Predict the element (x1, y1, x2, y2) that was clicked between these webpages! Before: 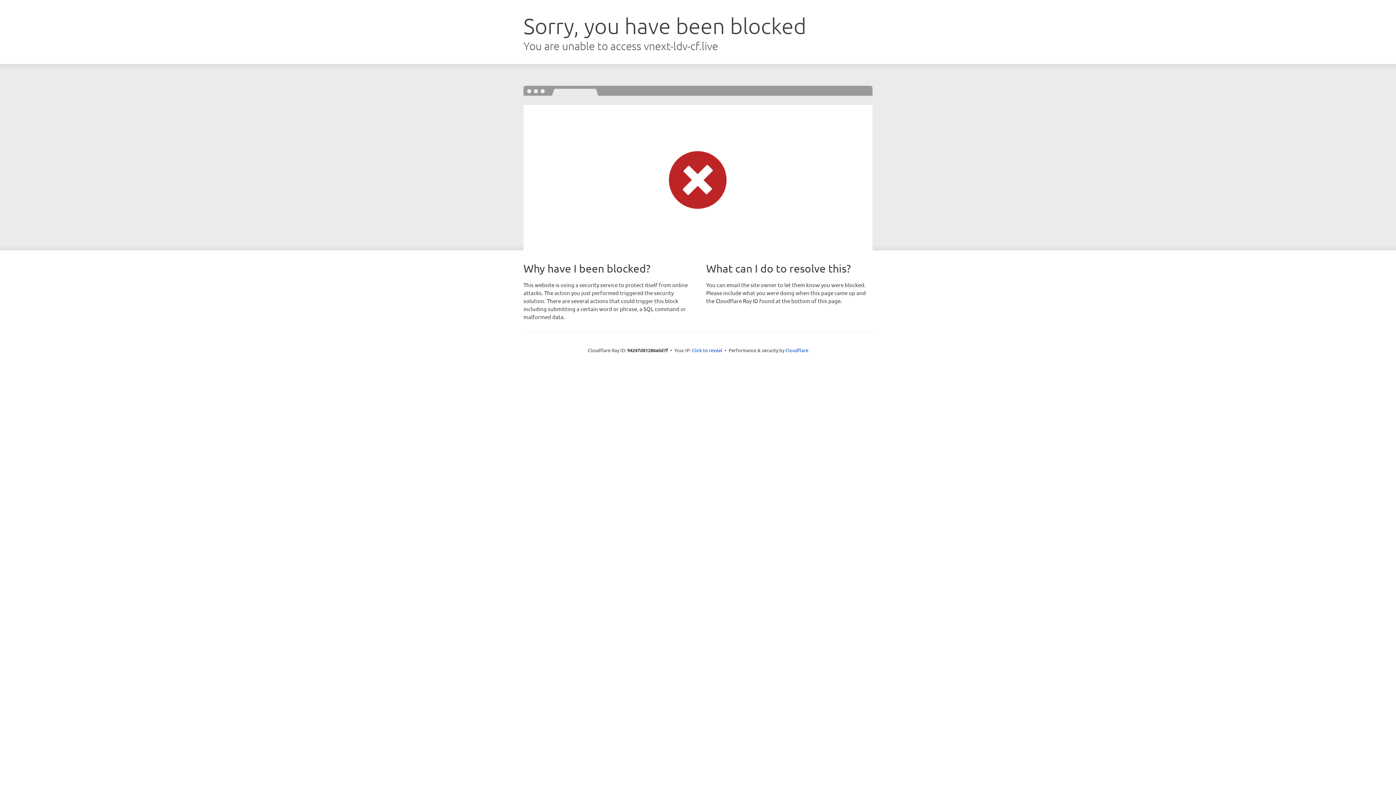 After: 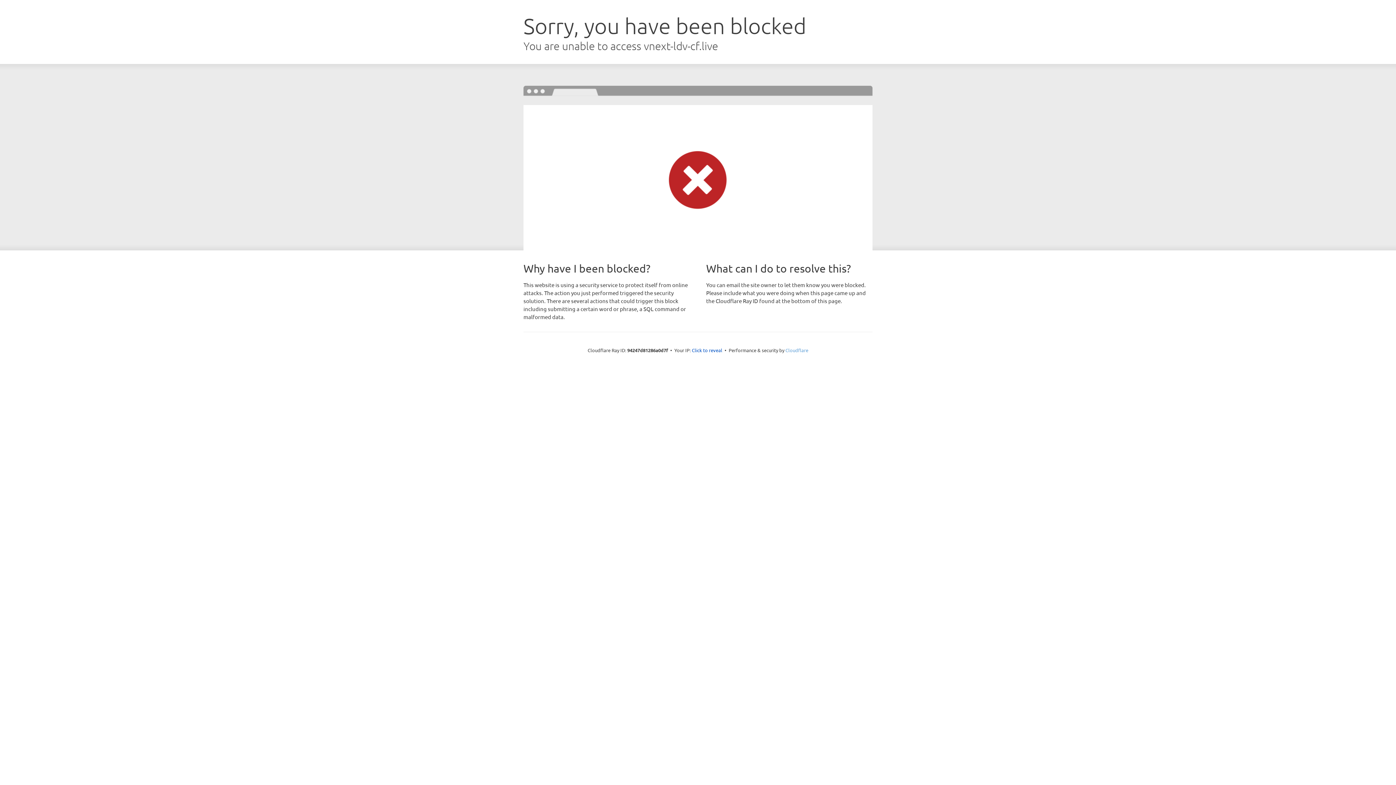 Action: bbox: (785, 347, 808, 353) label: Cloudflare